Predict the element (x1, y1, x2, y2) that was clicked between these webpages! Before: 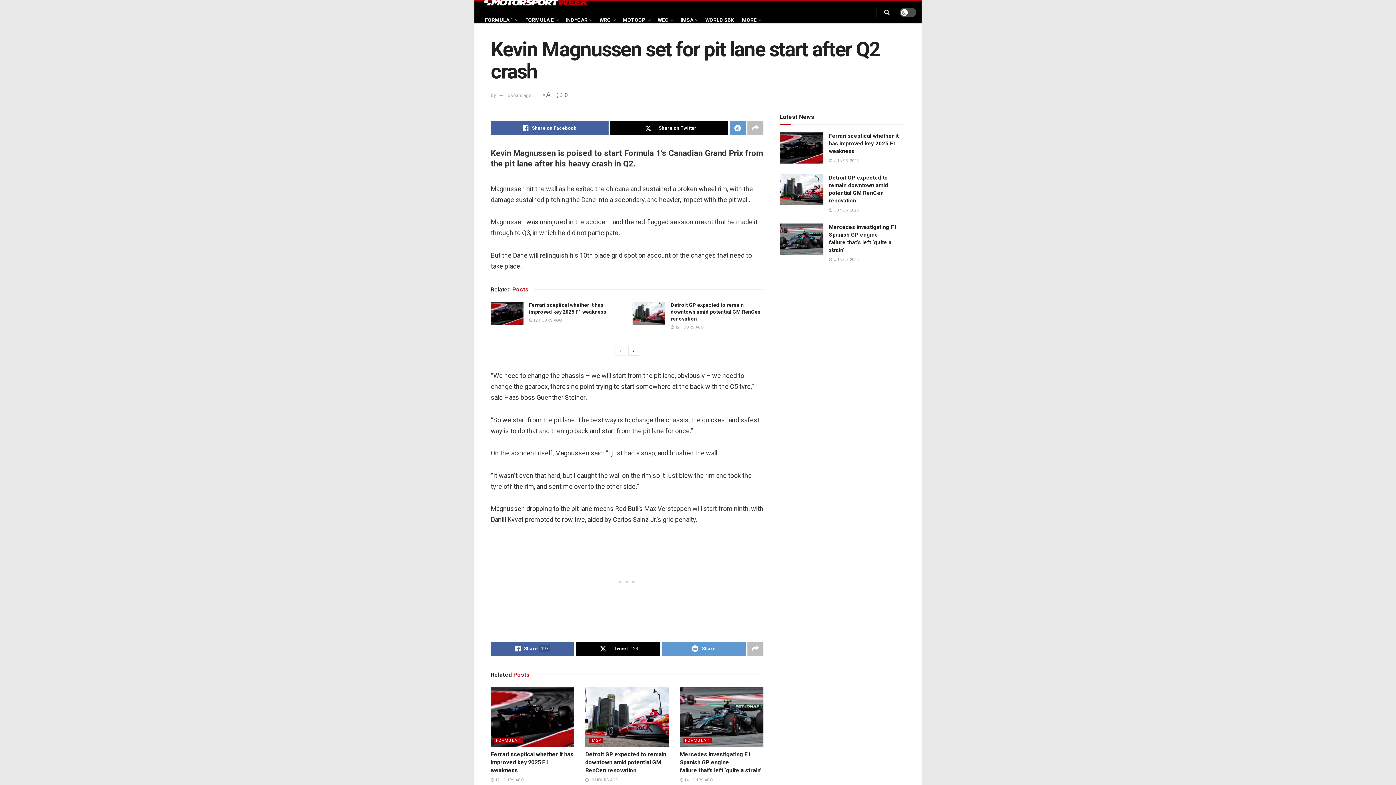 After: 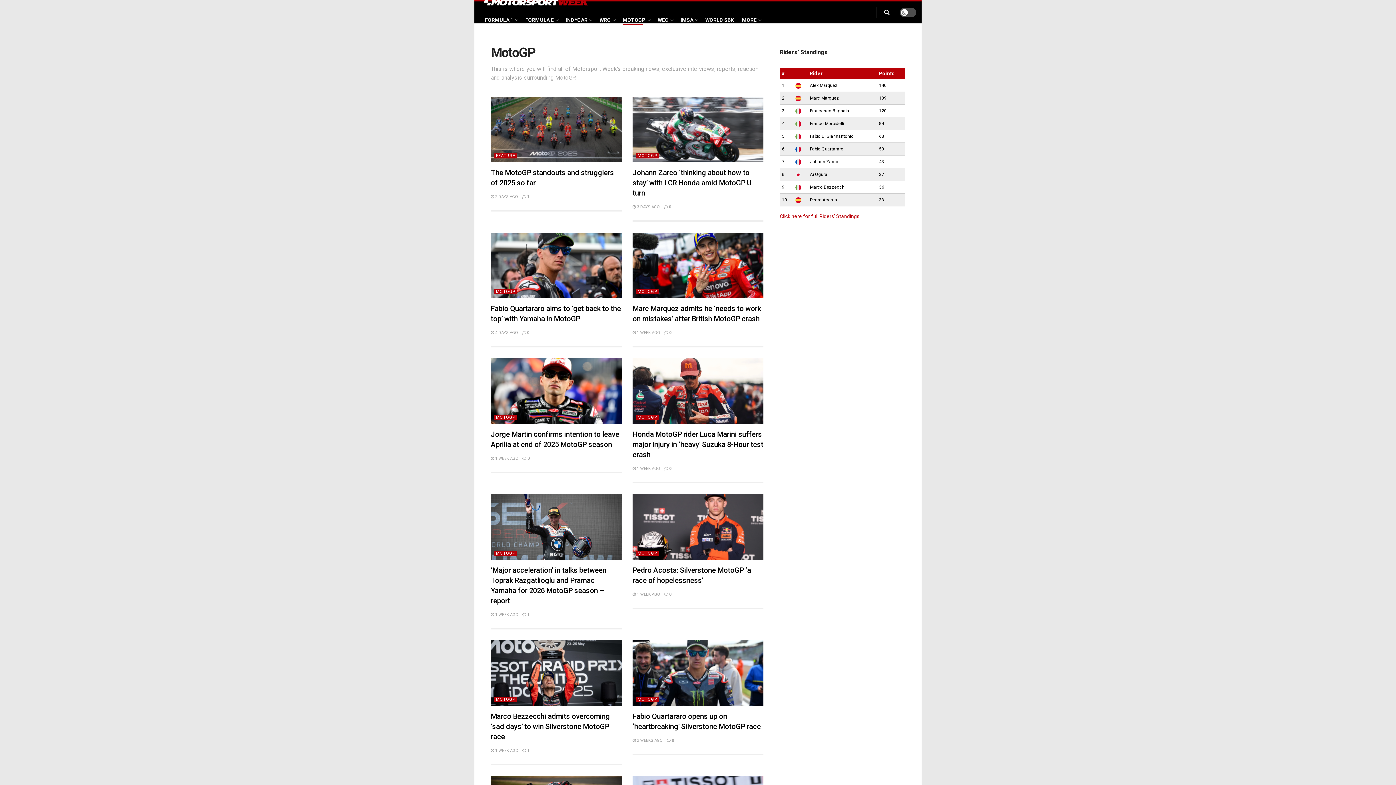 Action: label: MOTOGP bbox: (622, 15, 649, 25)